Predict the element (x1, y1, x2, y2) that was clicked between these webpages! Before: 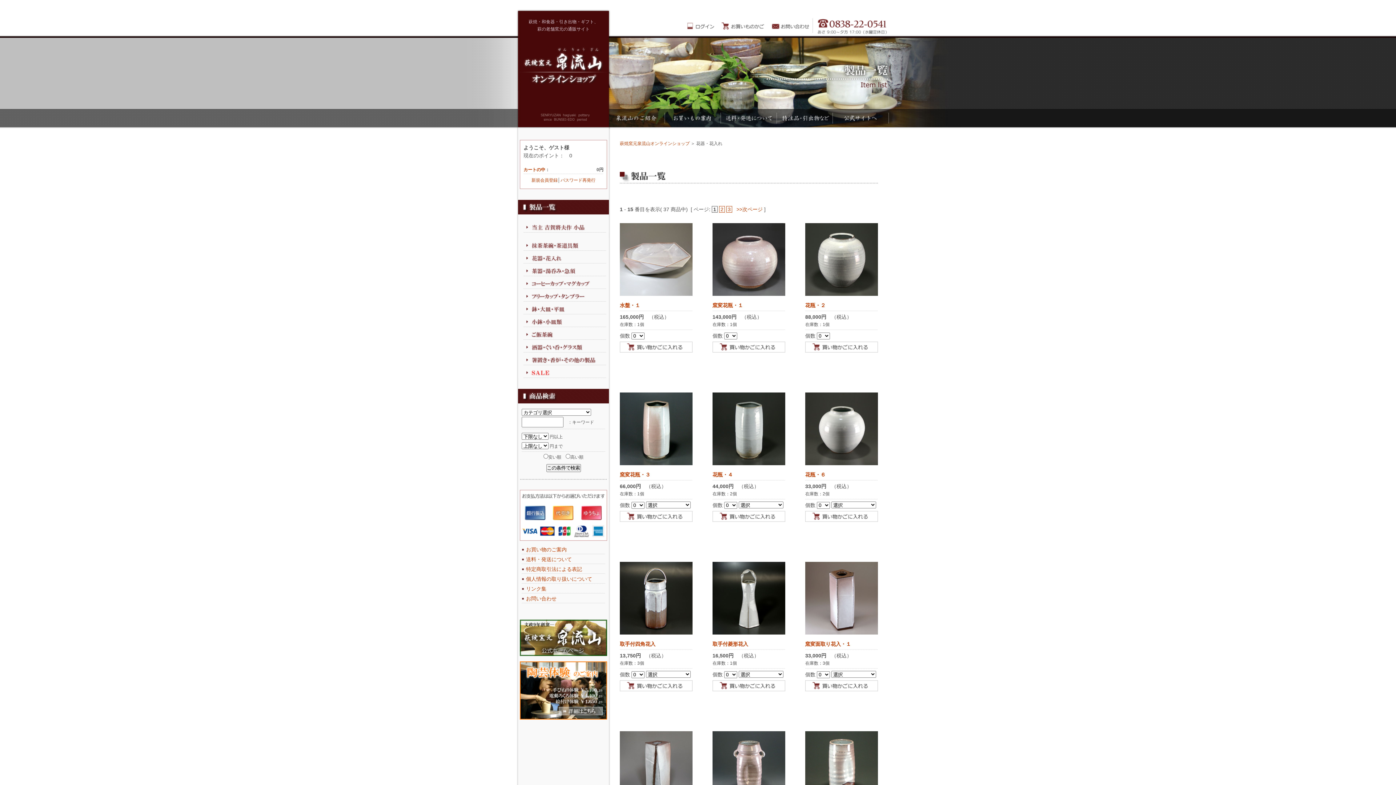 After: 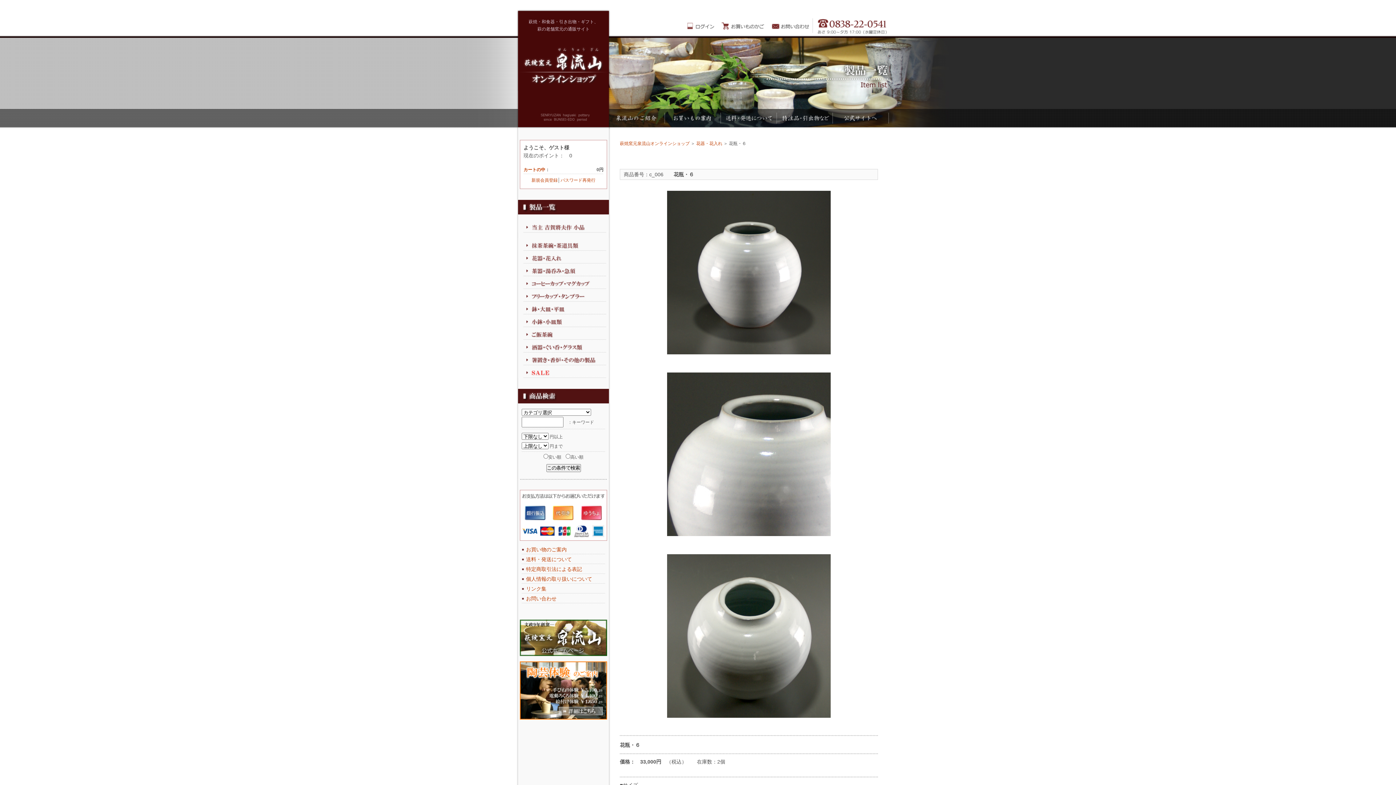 Action: bbox: (805, 460, 878, 466)